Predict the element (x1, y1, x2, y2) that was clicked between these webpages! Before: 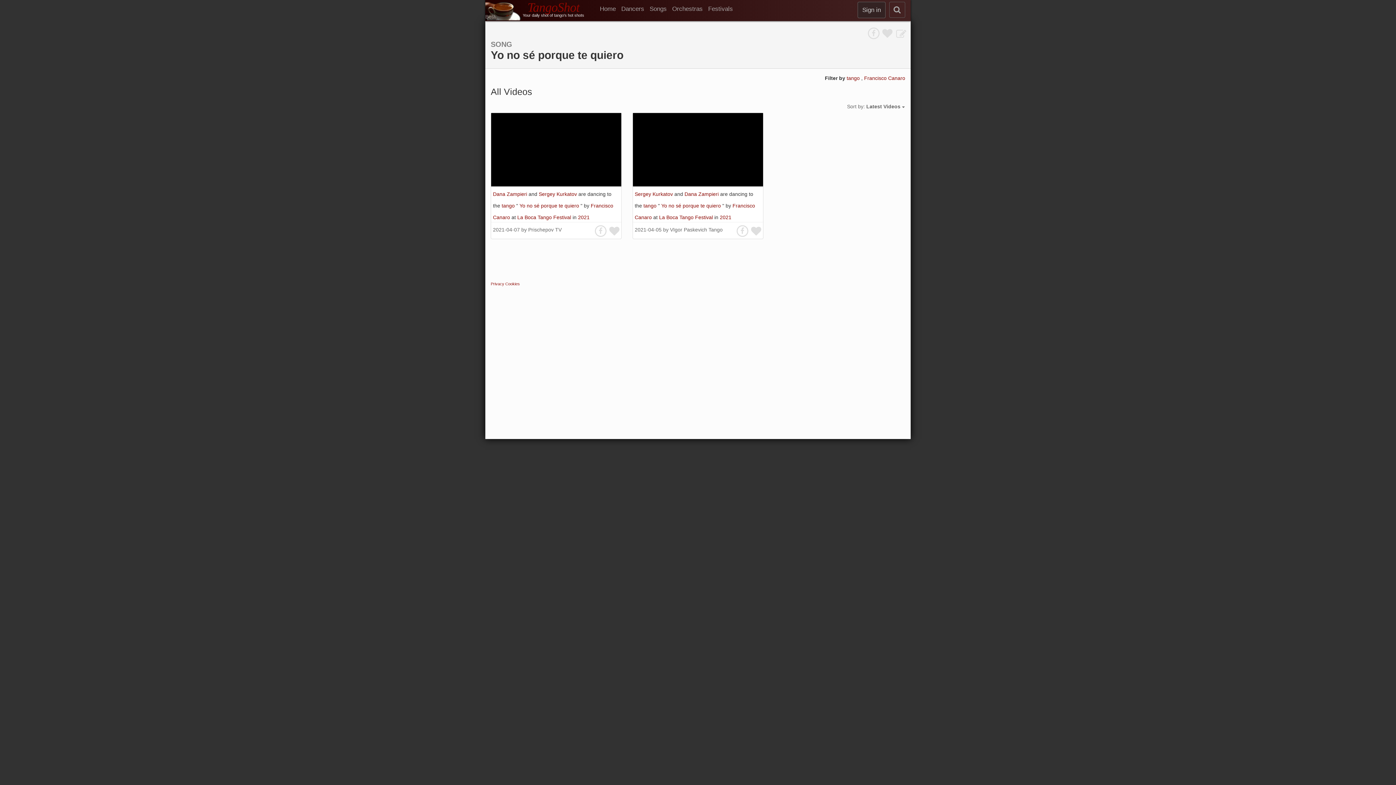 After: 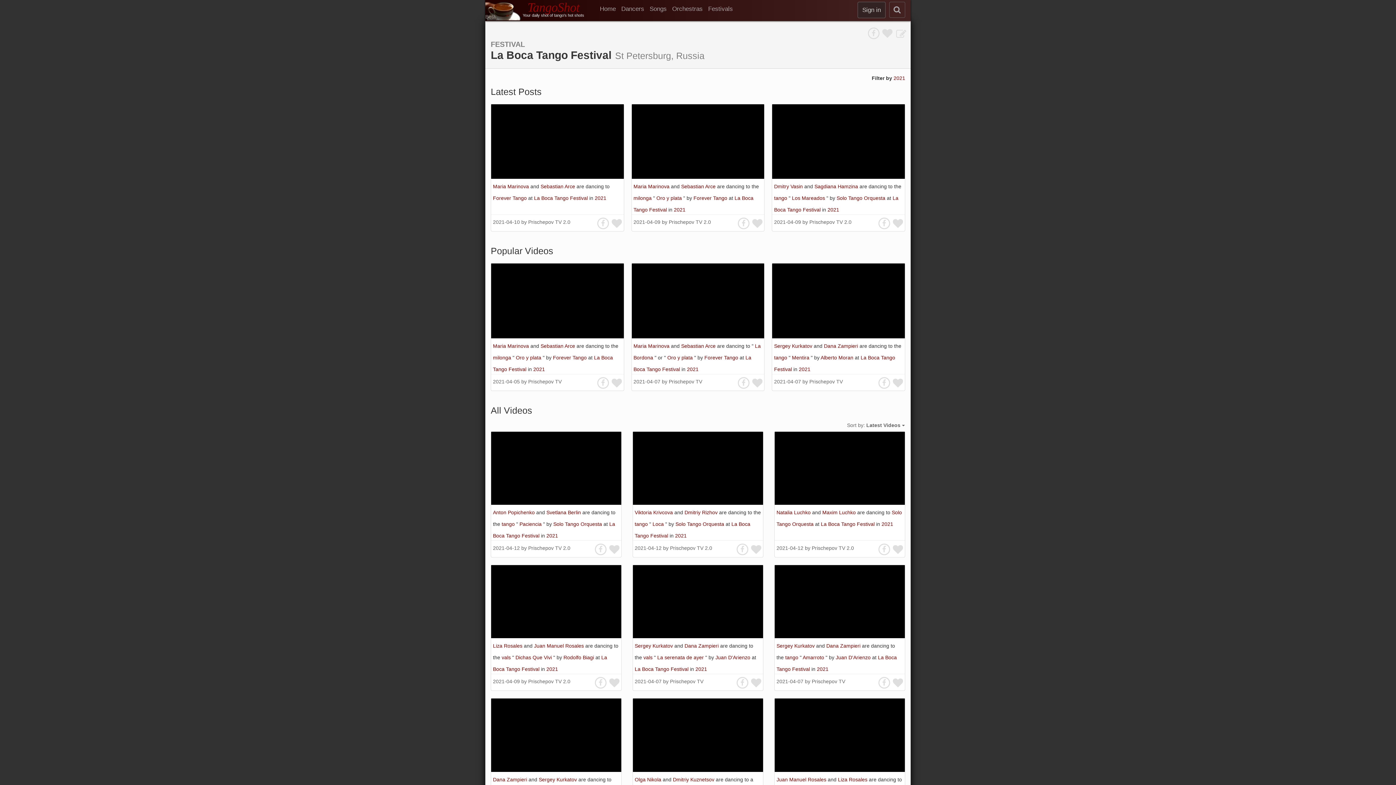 Action: label: La Boca Tango Festival  bbox: (517, 214, 572, 220)